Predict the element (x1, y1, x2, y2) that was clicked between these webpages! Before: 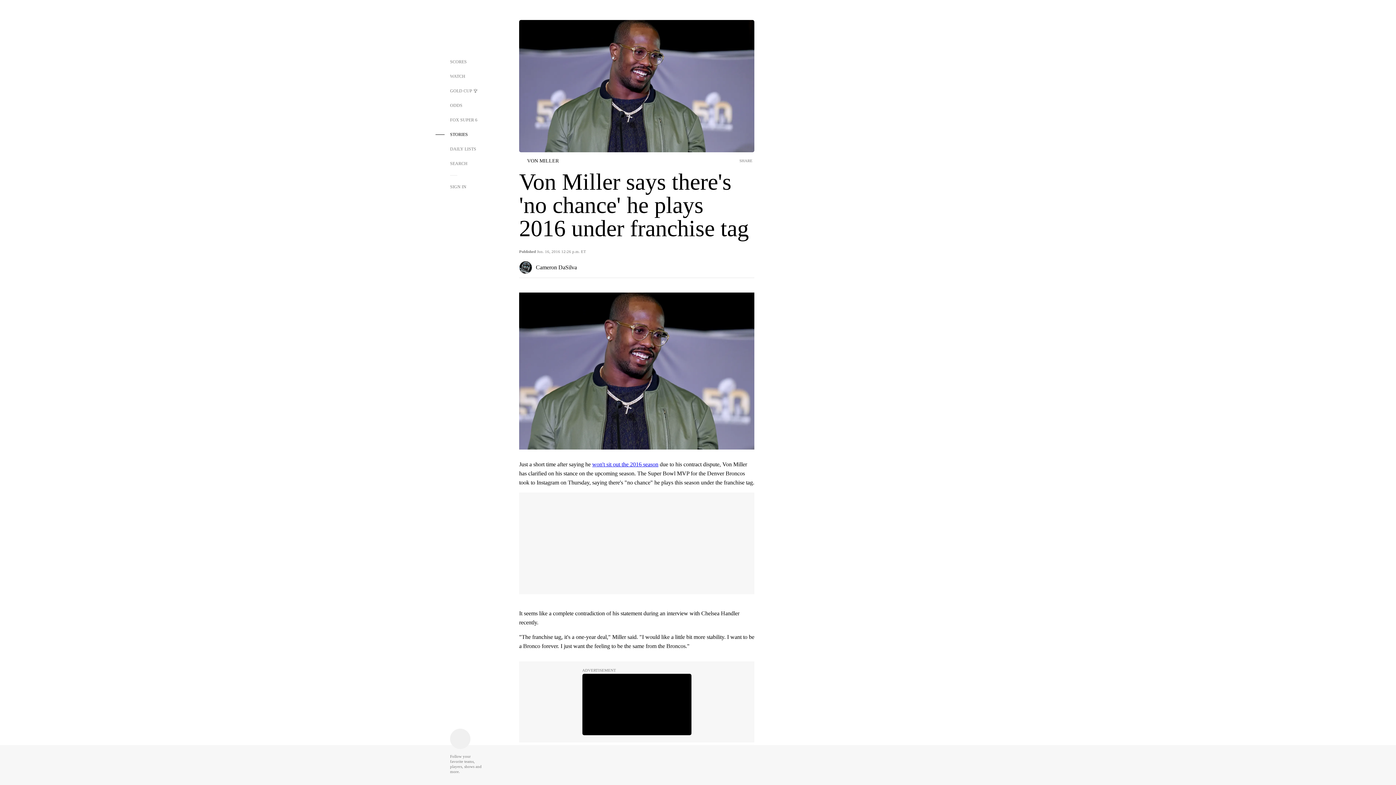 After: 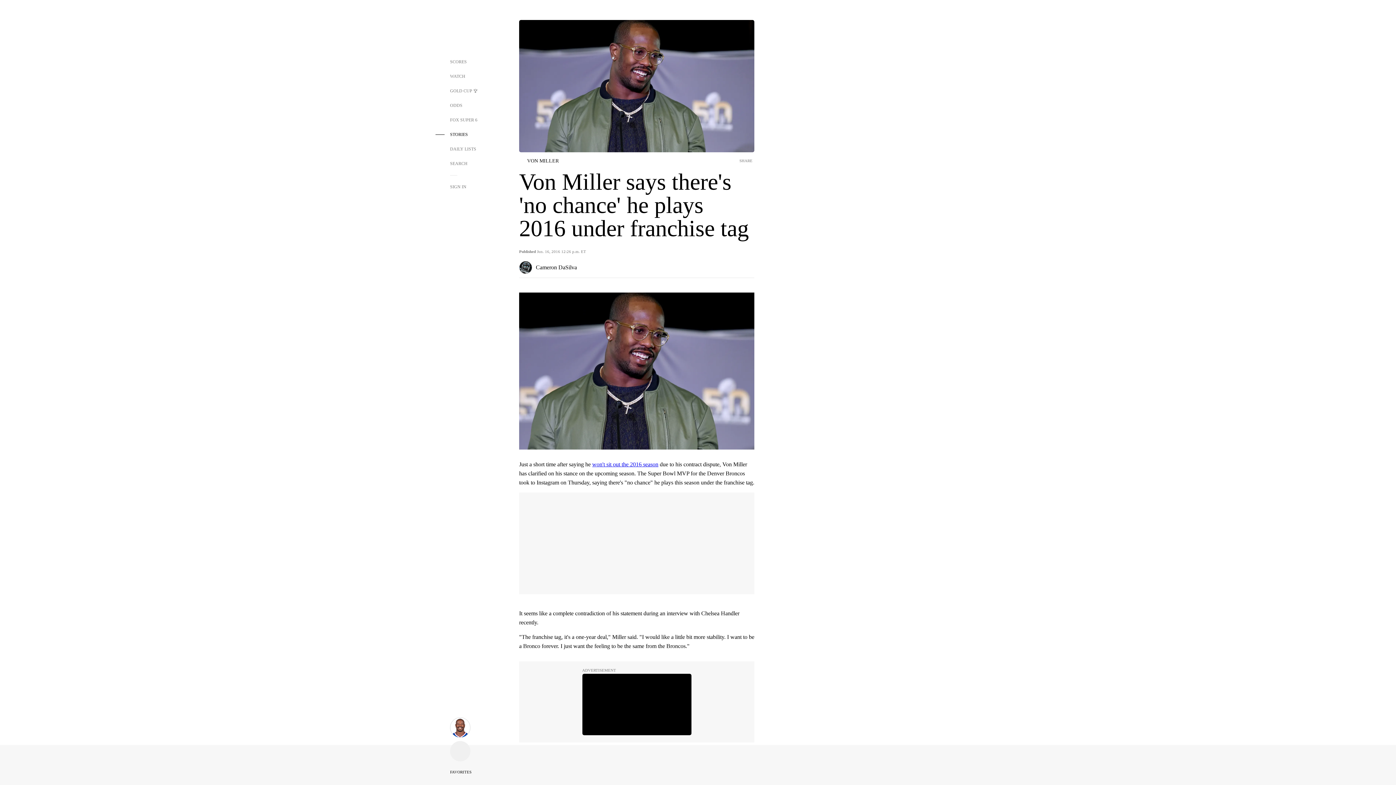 Action: bbox: (530, 41, 541, 49) label: Follow Button